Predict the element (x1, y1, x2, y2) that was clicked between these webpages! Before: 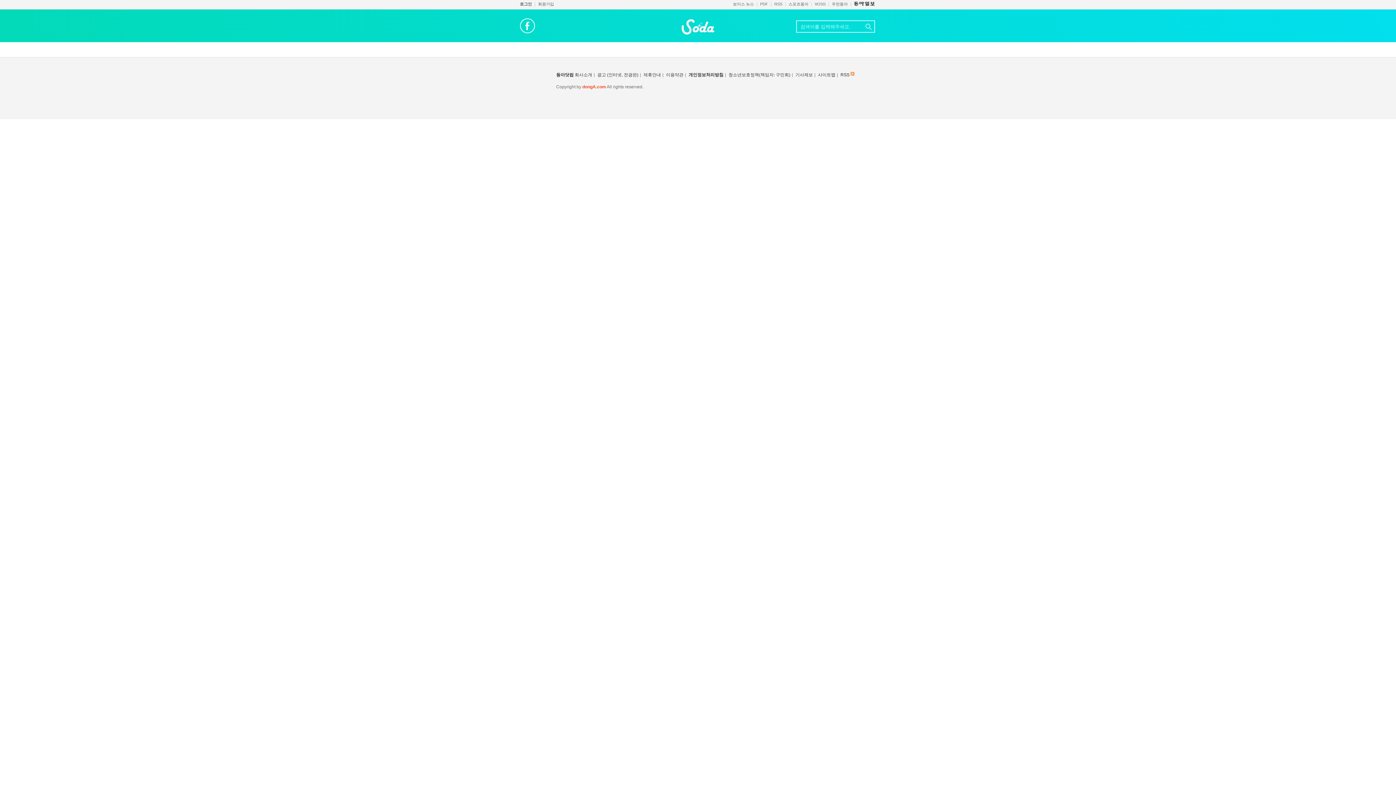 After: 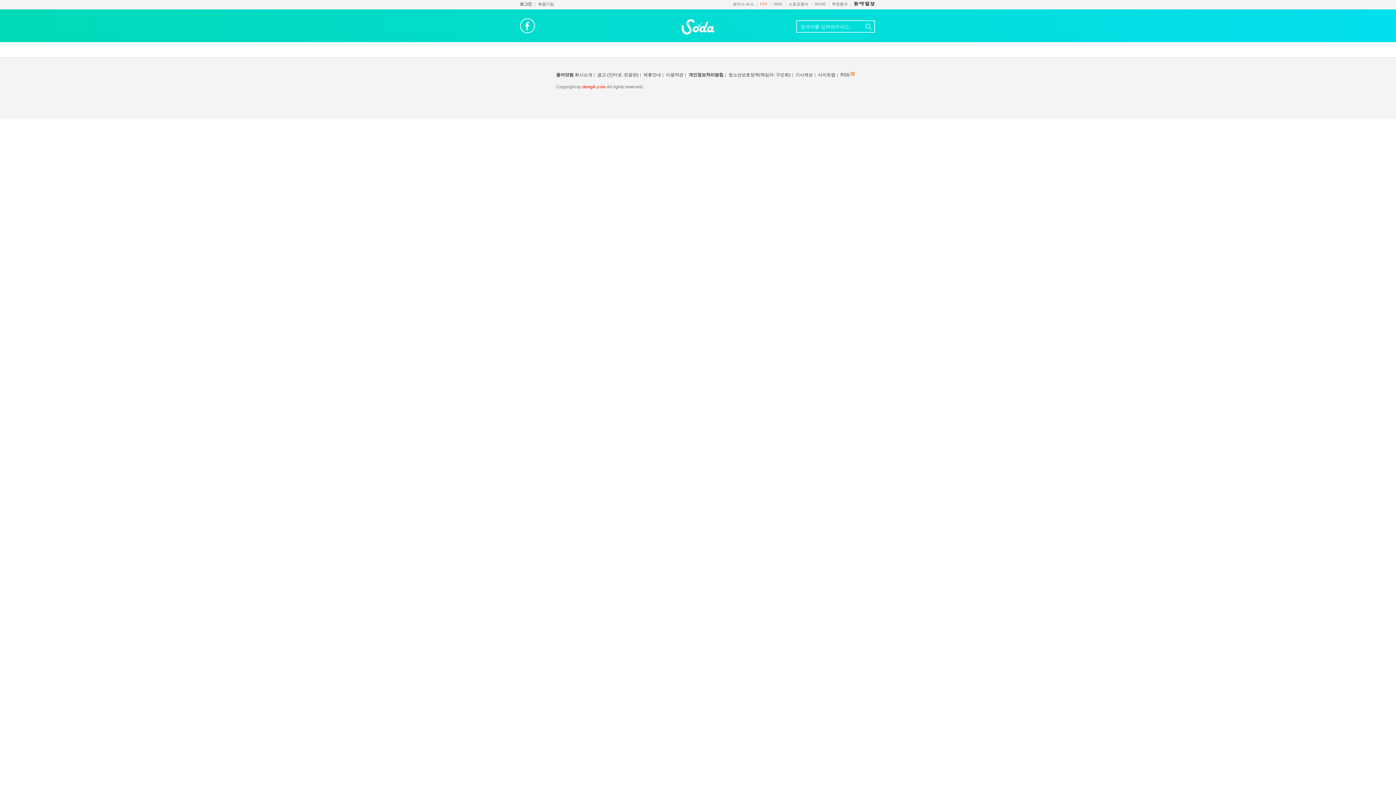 Action: bbox: (760, 1, 768, 6) label: PDF